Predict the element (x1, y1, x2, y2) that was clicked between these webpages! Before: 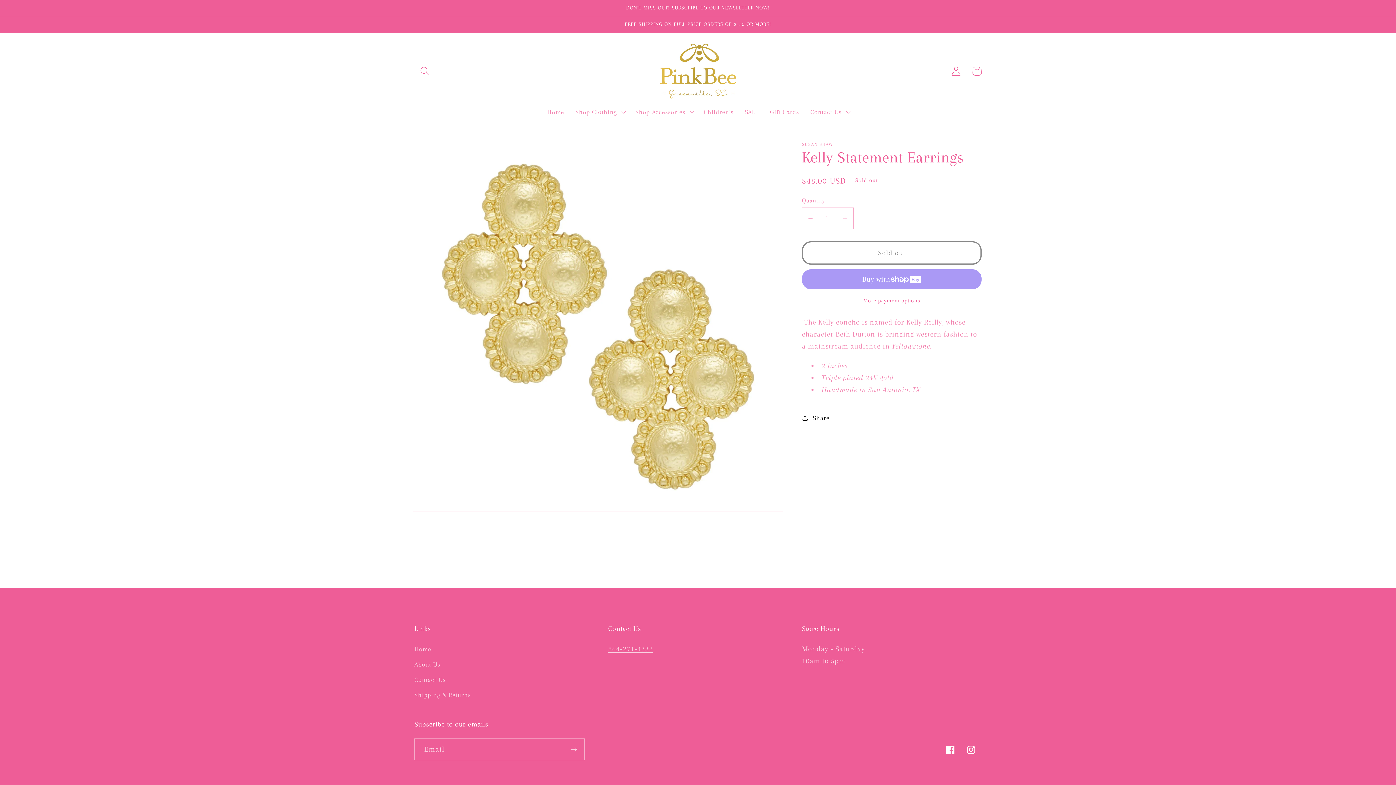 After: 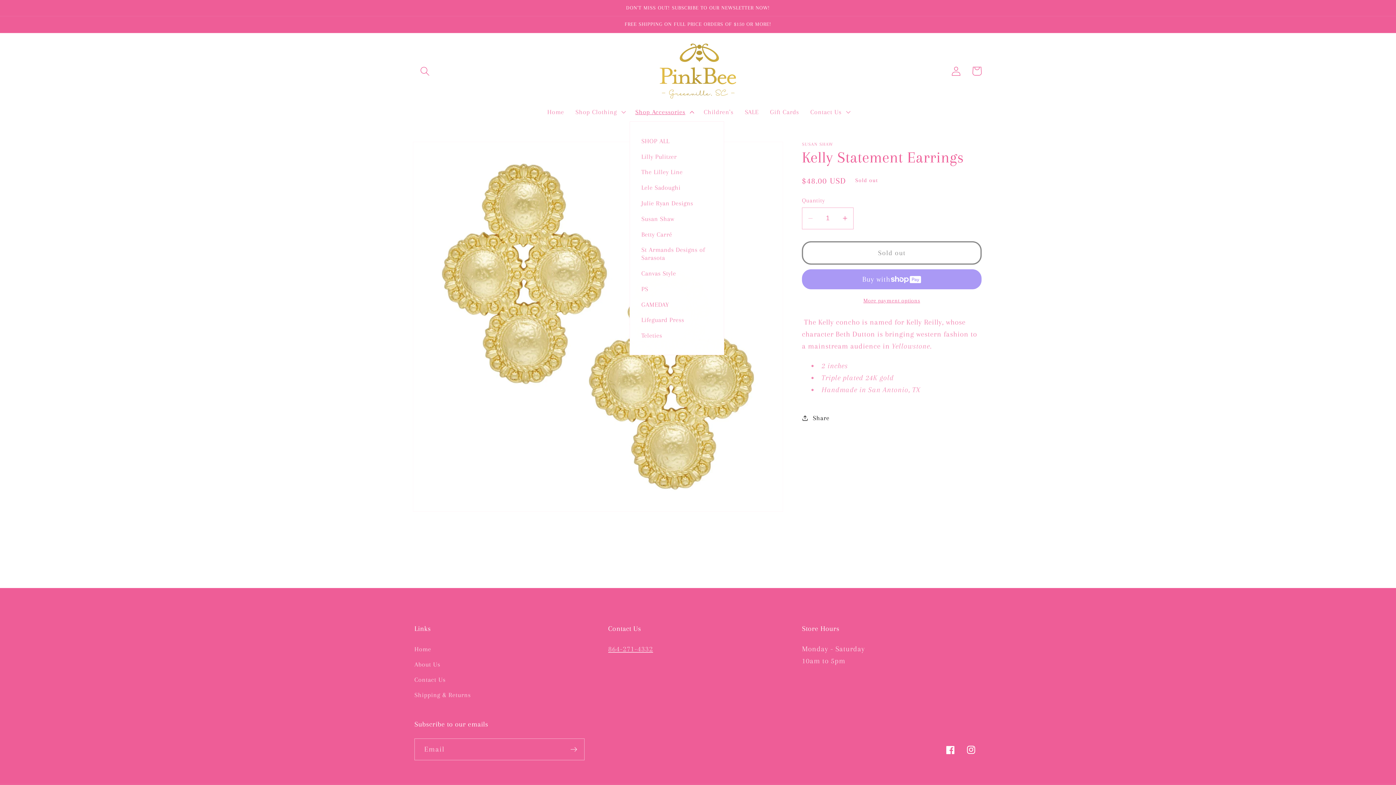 Action: bbox: (629, 102, 698, 121) label: Shop Accessories